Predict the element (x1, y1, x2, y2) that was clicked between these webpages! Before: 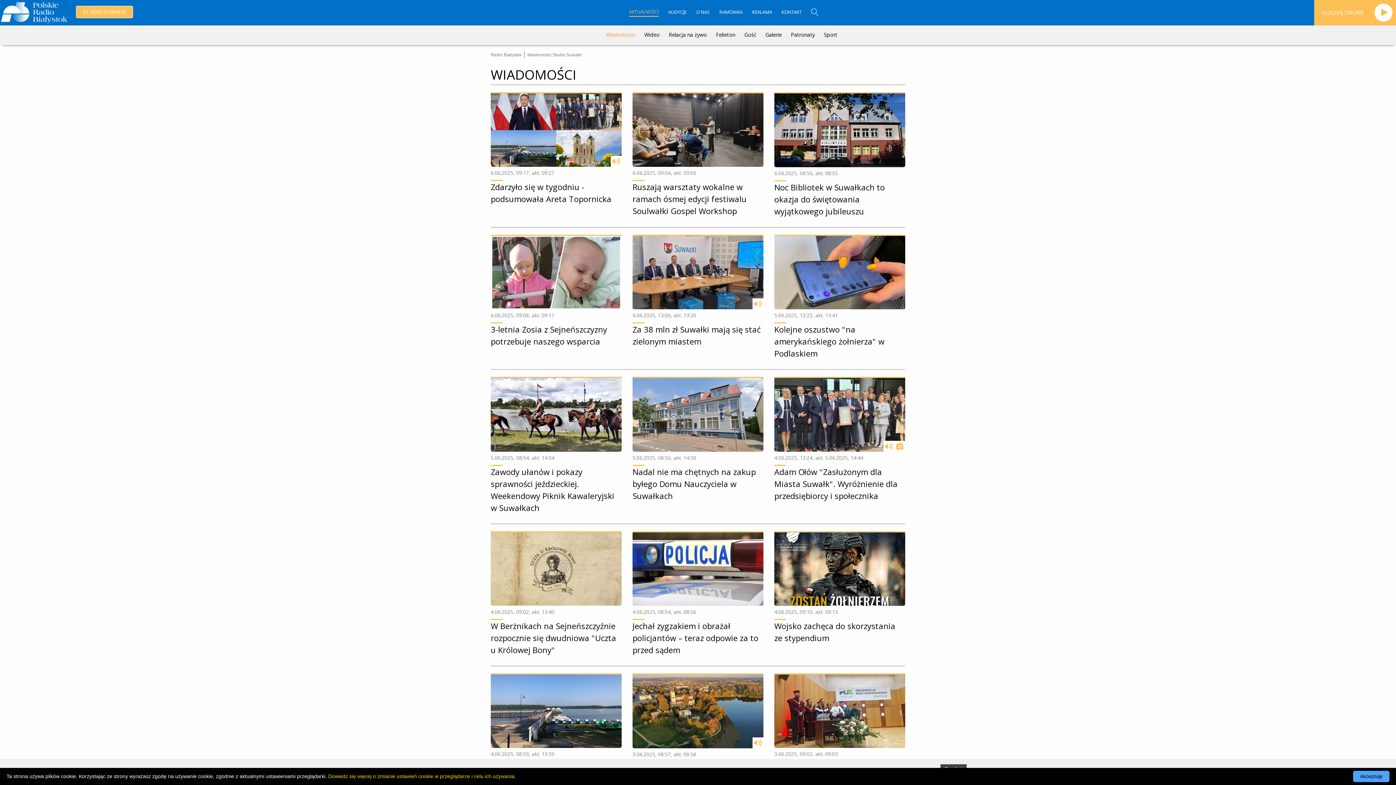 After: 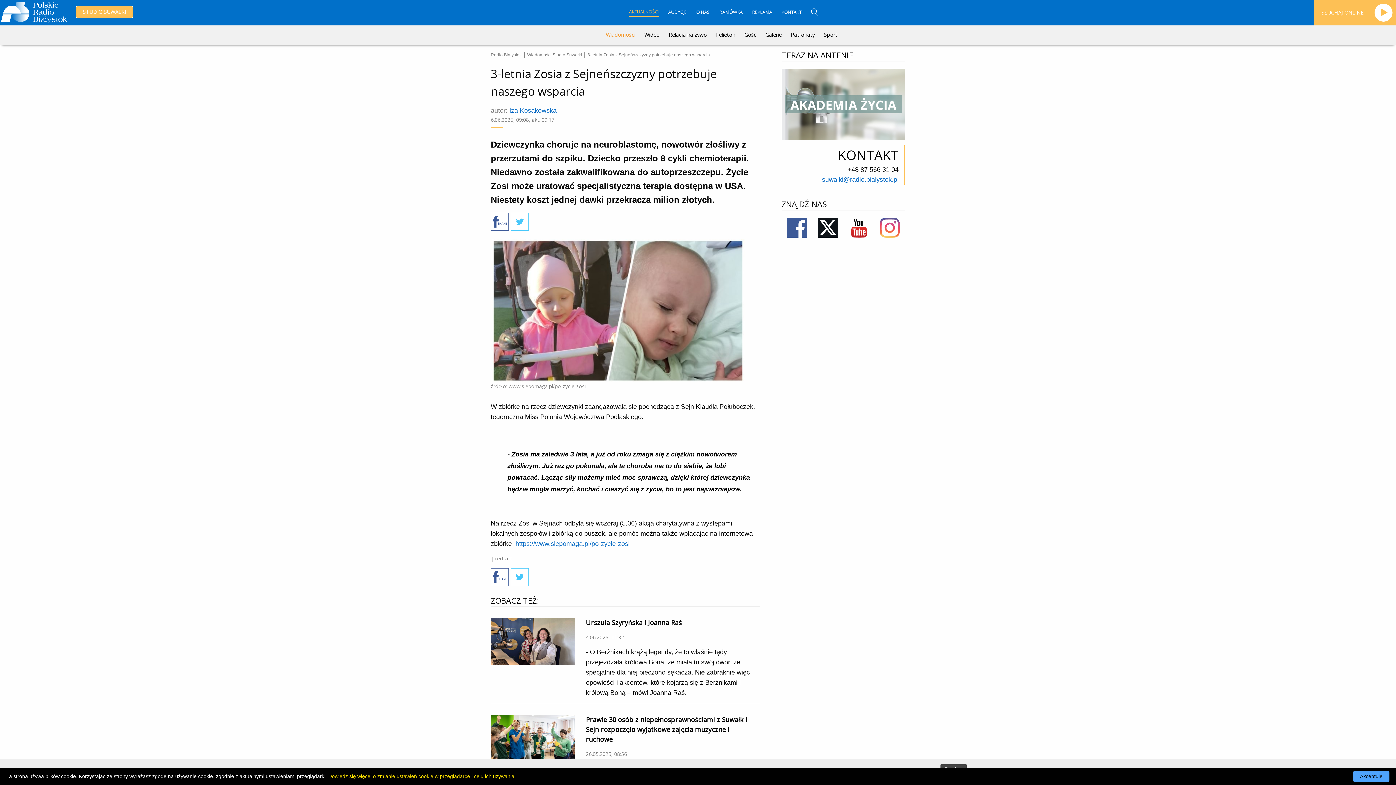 Action: bbox: (490, 323, 621, 347) label: 3-letnia Zosia z Sejneńszczyzny potrzebuje naszego wsparcia

